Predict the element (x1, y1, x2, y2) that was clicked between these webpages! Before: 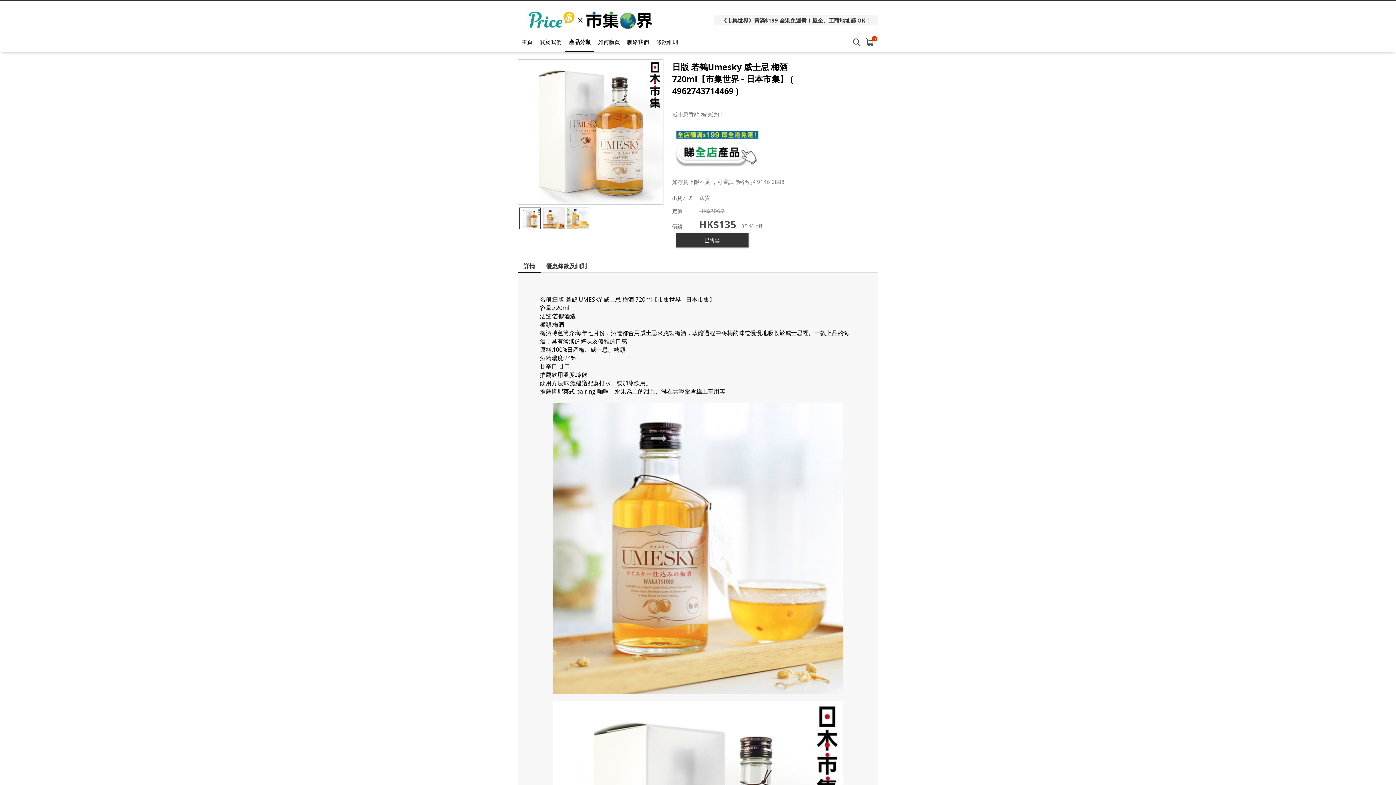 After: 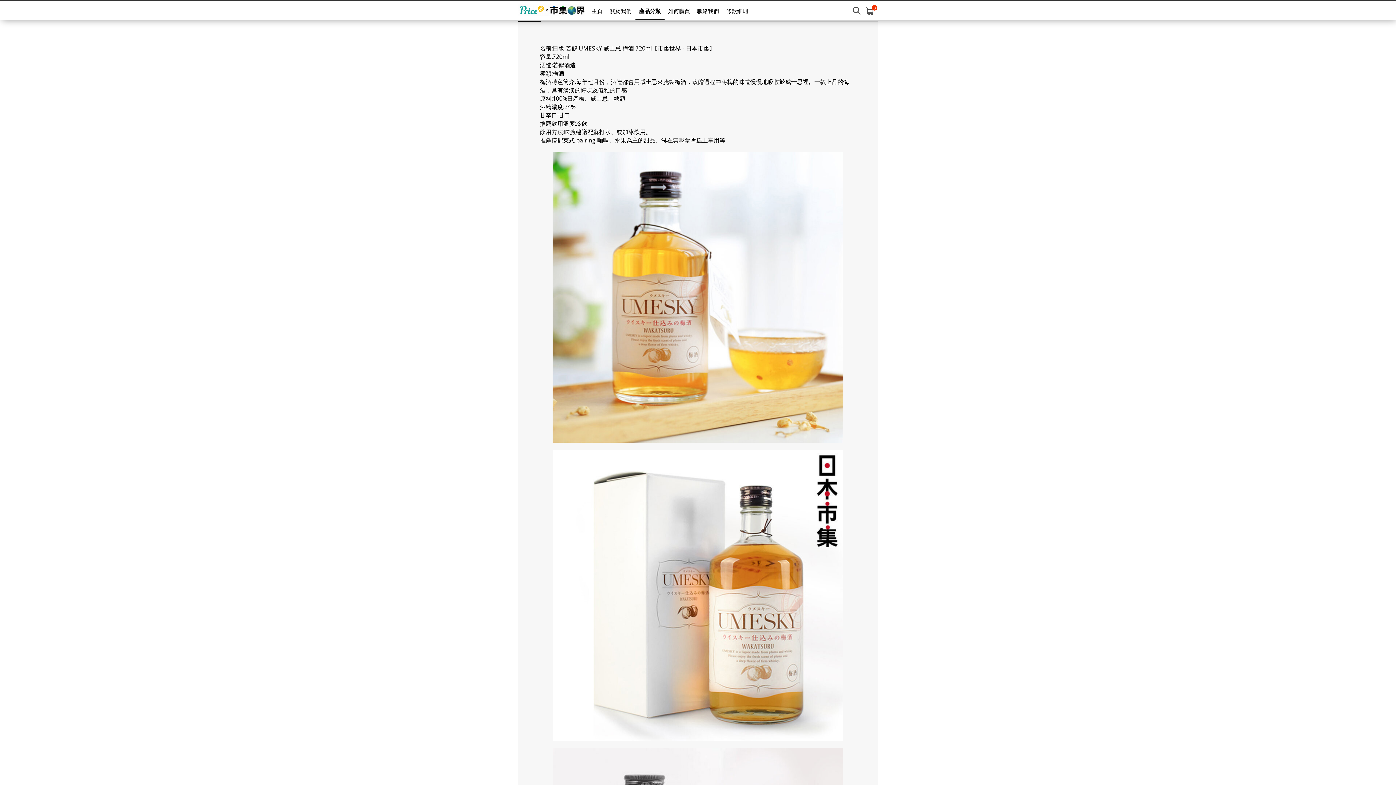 Action: bbox: (523, 262, 535, 270) label: 詳情